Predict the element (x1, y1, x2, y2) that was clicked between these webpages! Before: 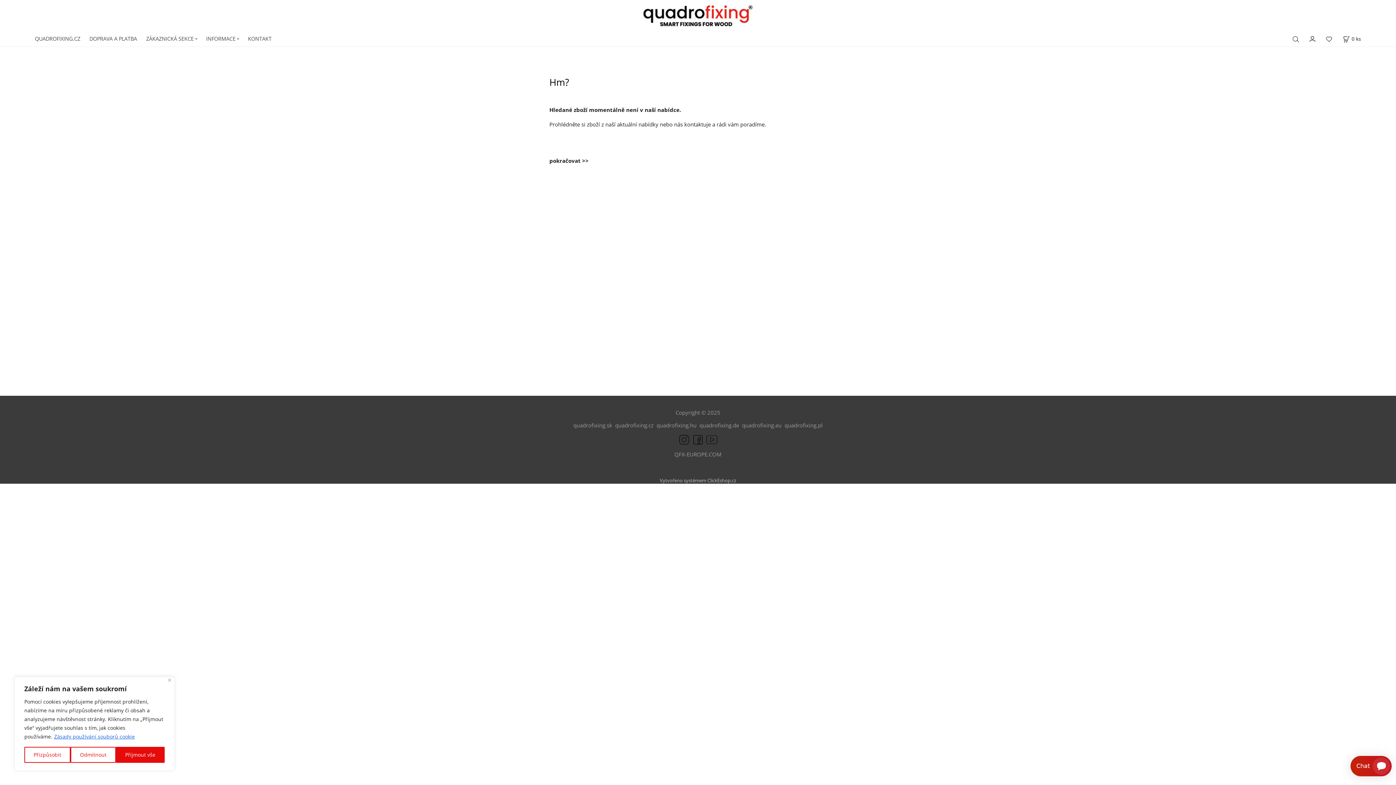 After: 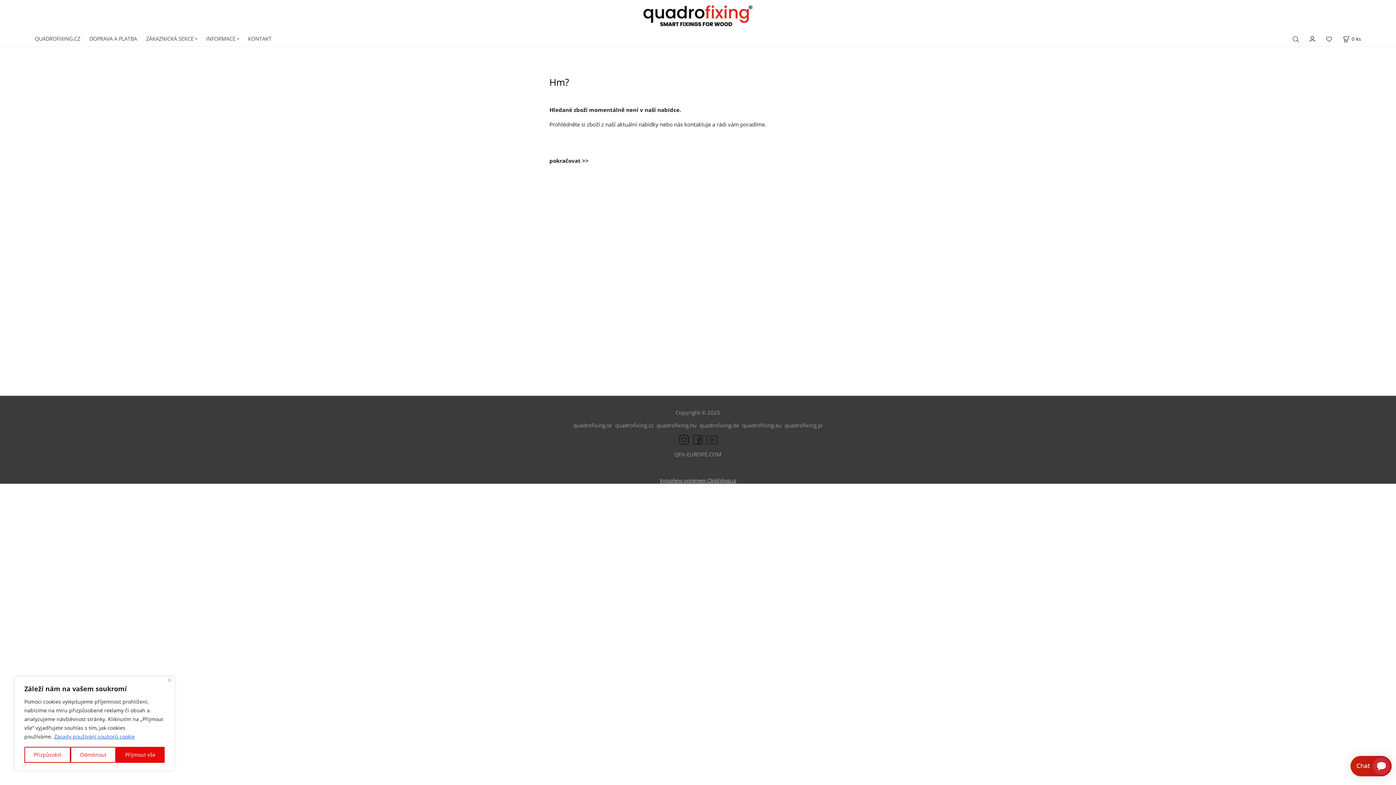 Action: label: Vytvořeno systémem ClickEshop.cz bbox: (660, 477, 736, 483)